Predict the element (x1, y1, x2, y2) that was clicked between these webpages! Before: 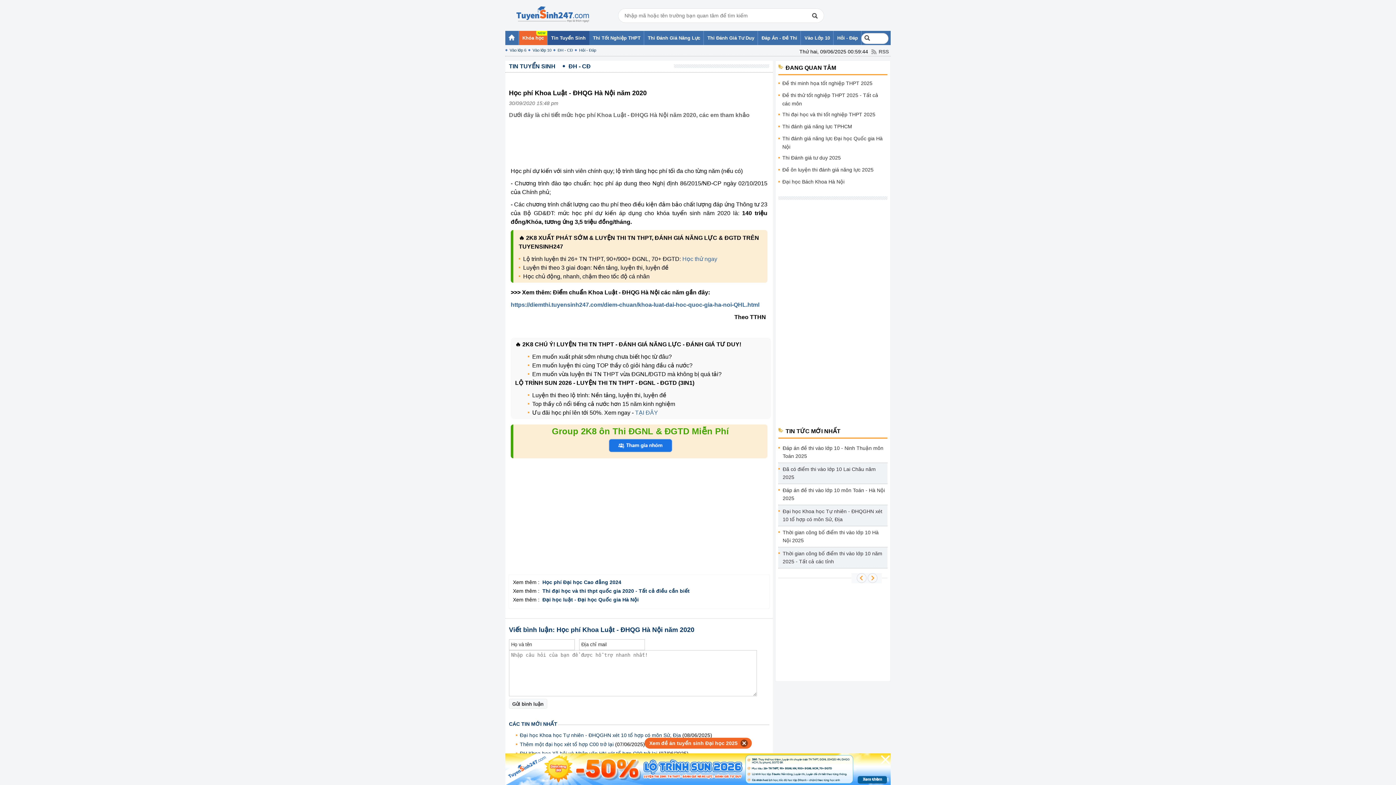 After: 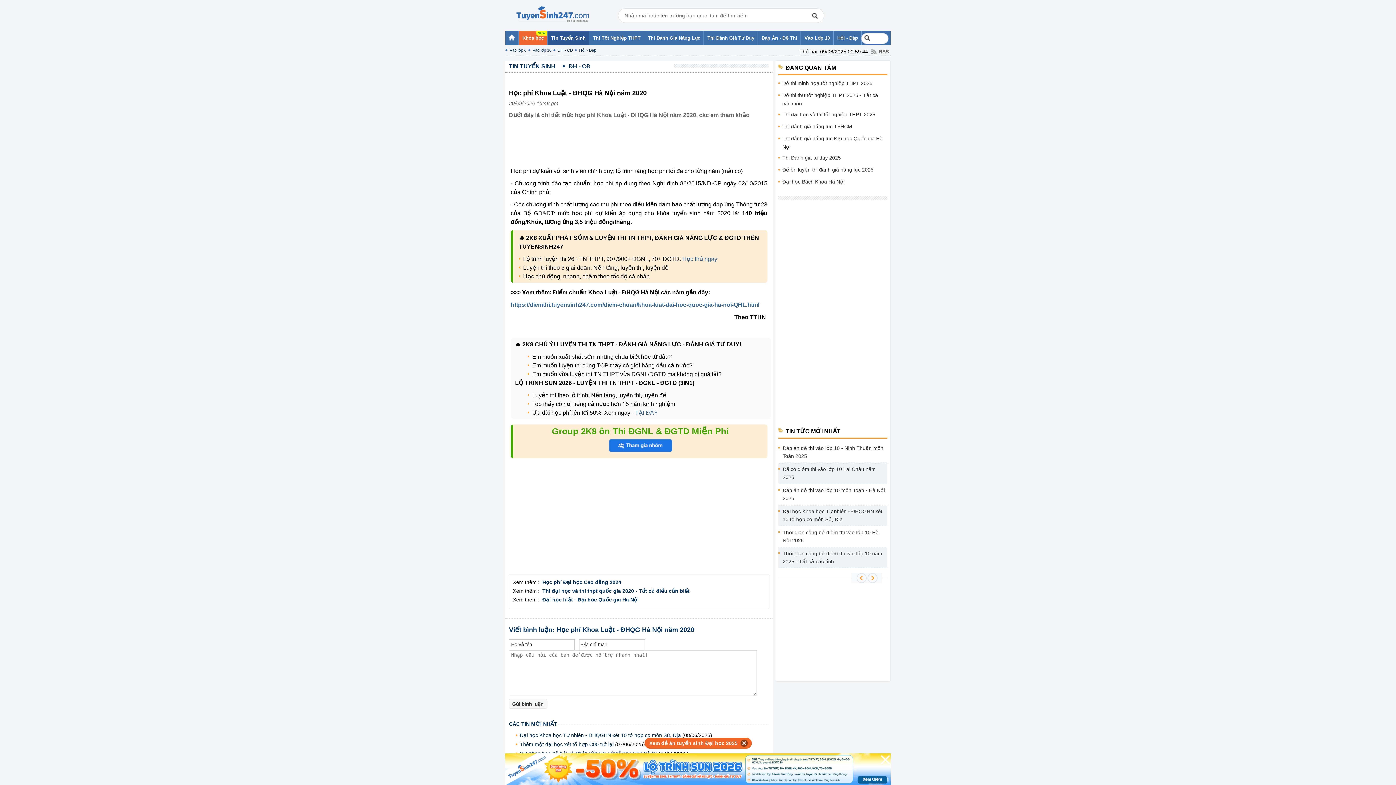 Action: label:   bbox: (856, 573, 867, 583)